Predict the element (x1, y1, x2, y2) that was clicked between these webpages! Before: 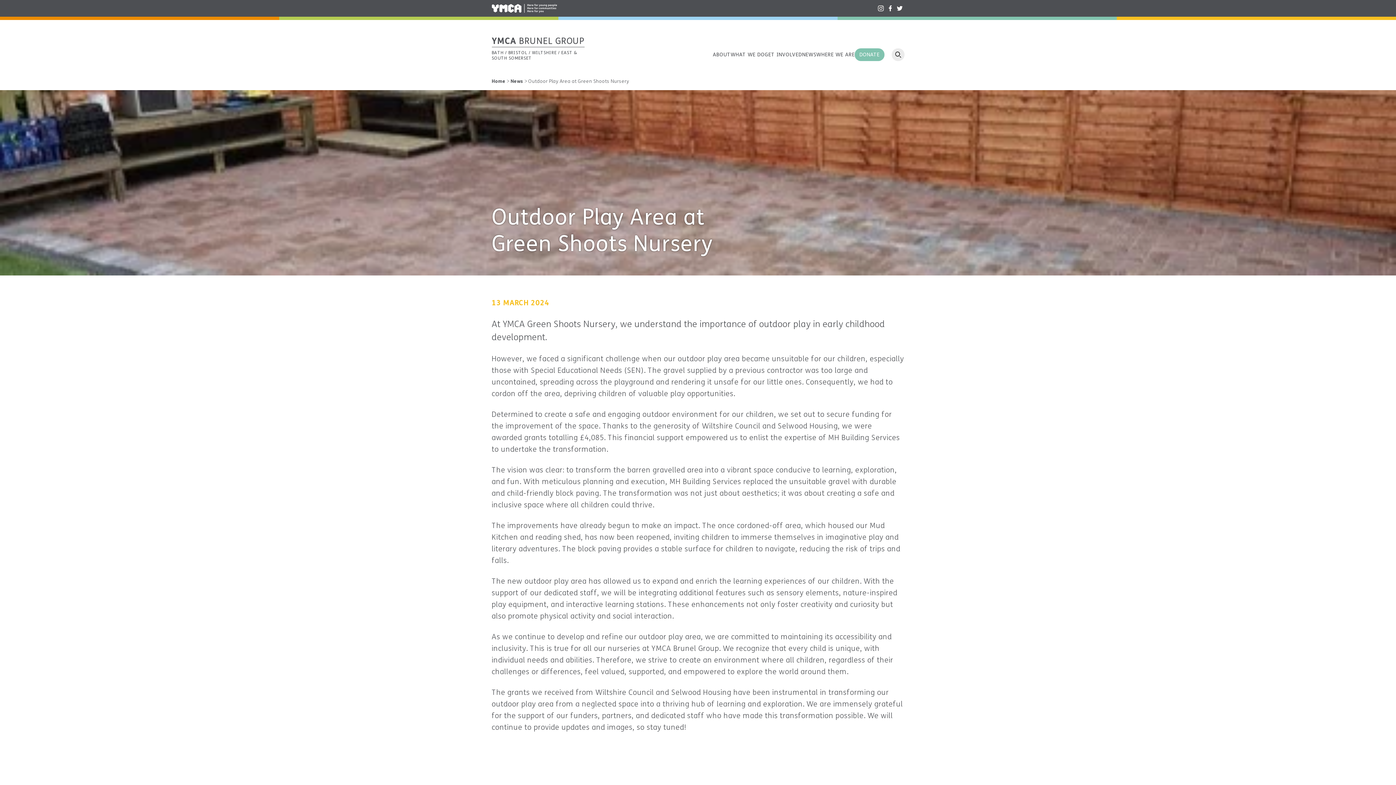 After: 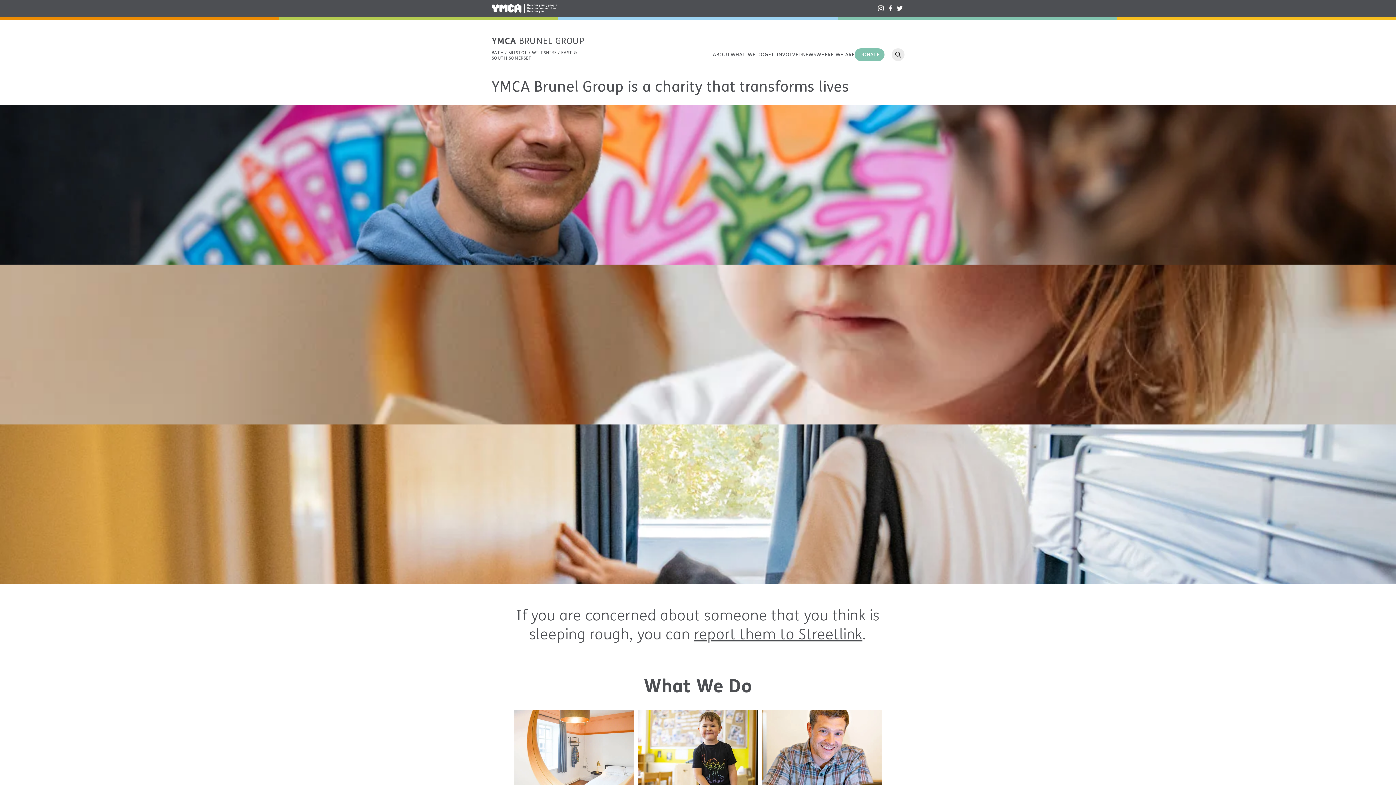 Action: label: Home bbox: (491, 78, 505, 84)